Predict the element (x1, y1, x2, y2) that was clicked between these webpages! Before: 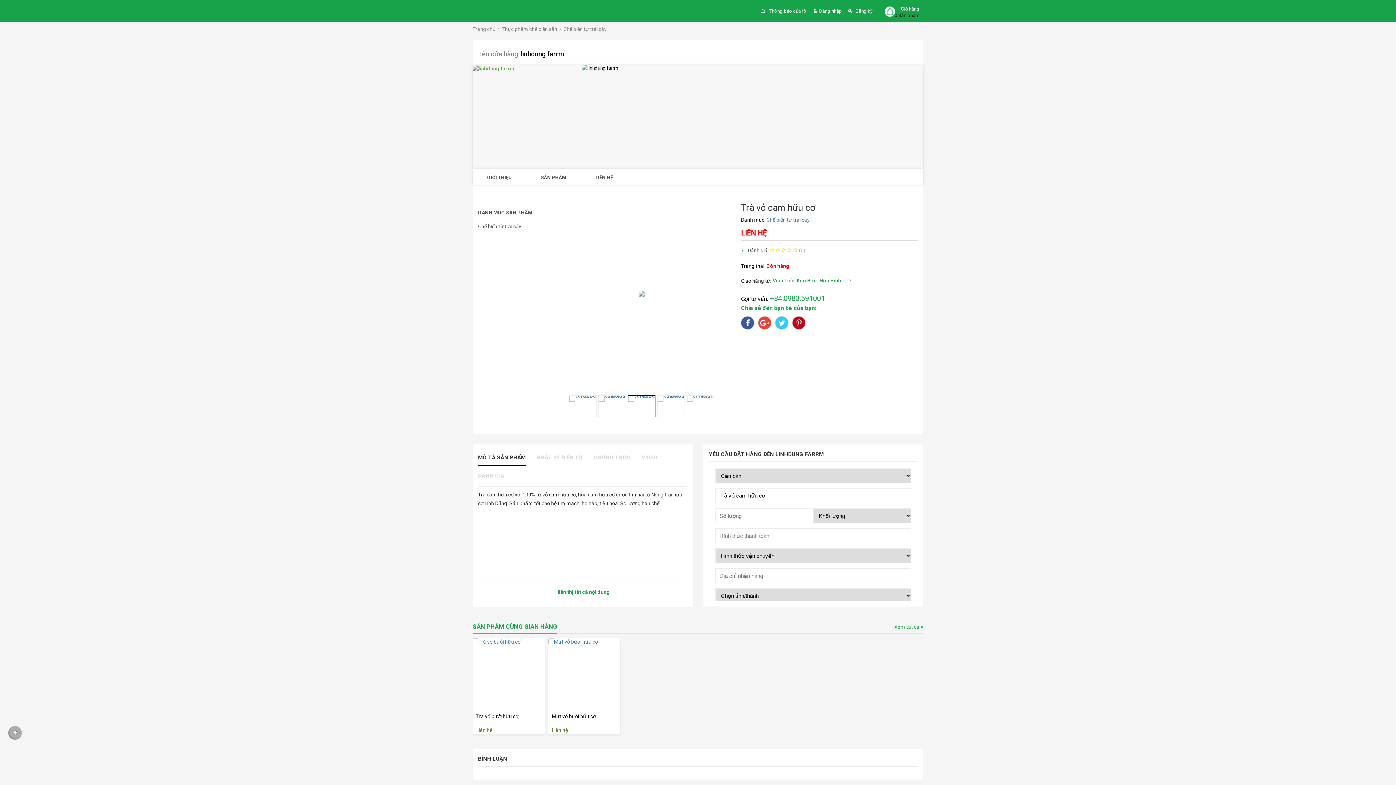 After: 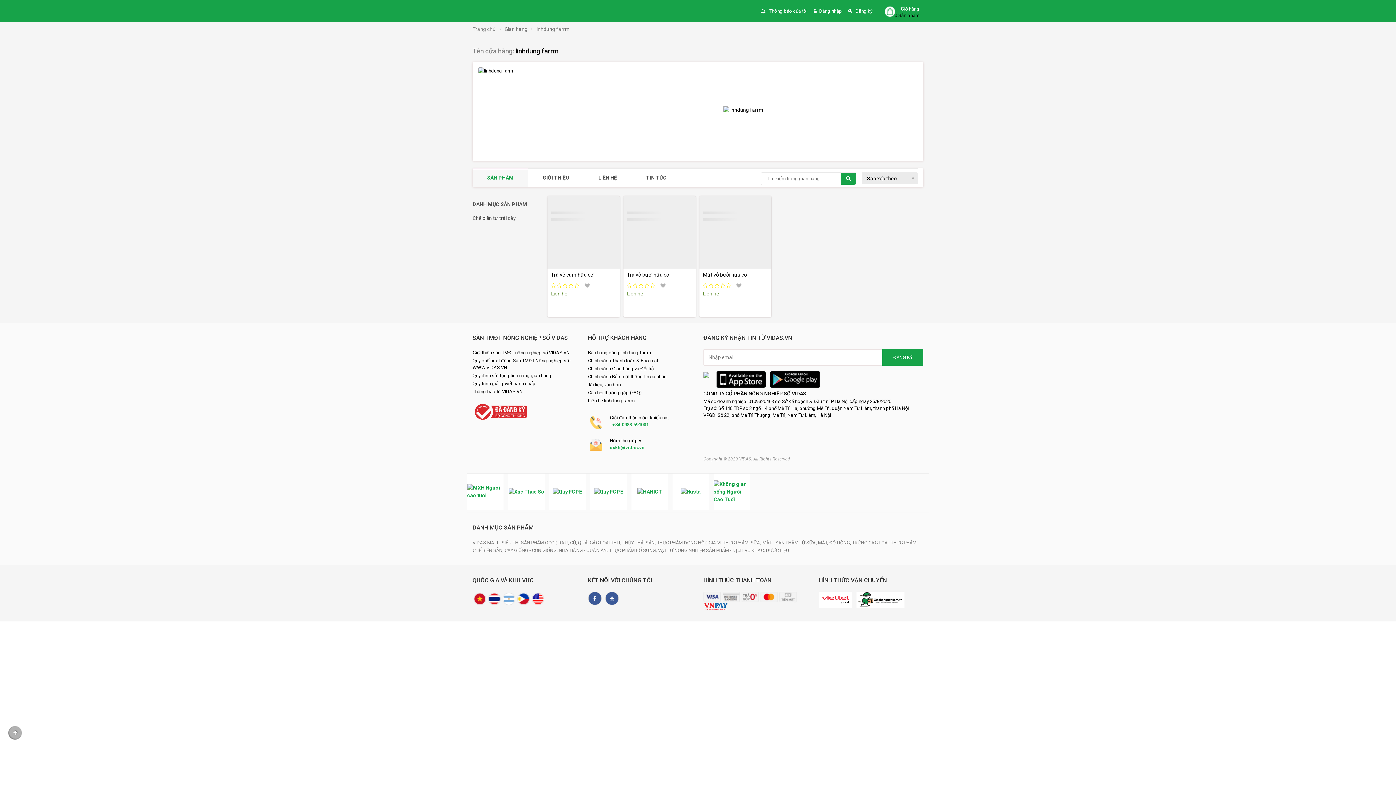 Action: label: LIÊN HỆ bbox: (581, 168, 627, 184)